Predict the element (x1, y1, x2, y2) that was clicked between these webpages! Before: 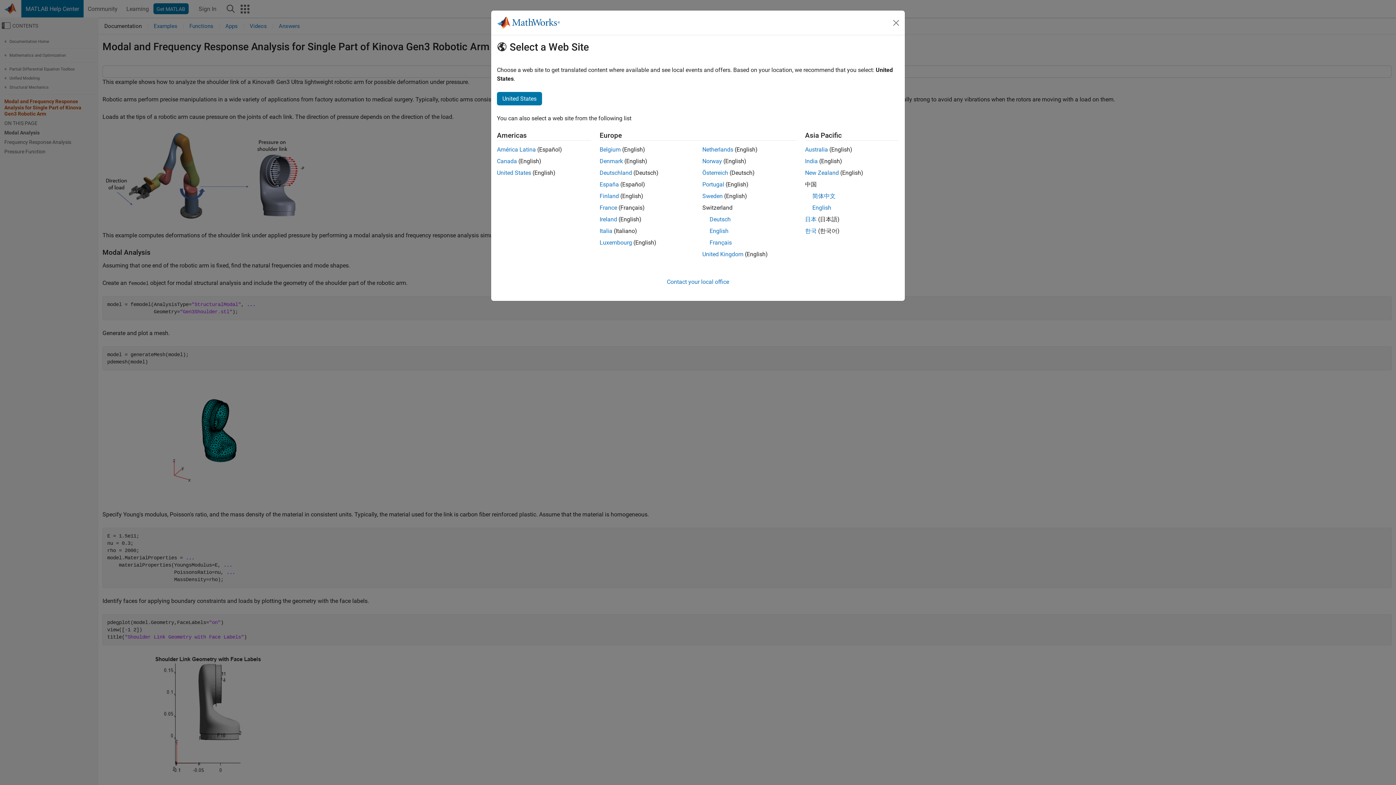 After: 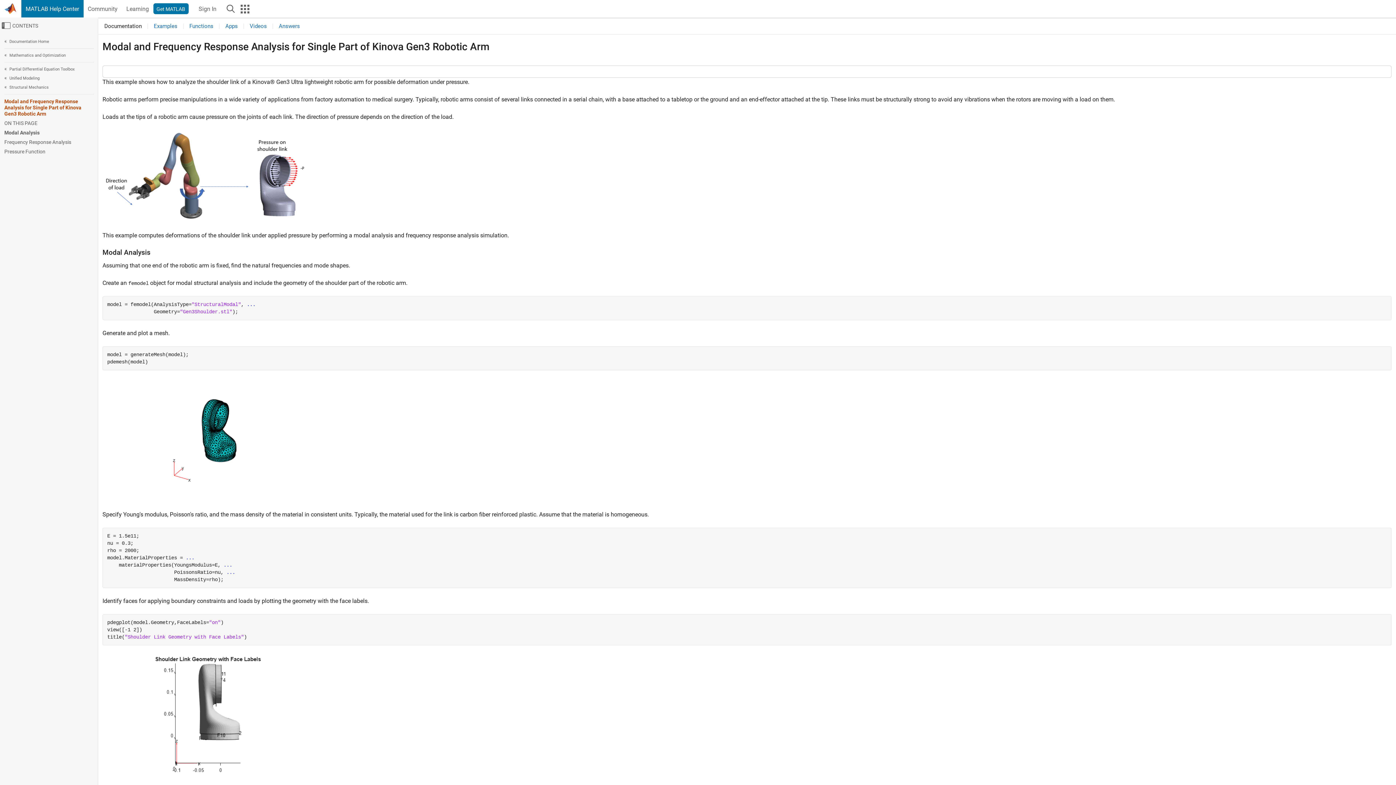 Action: bbox: (599, 157, 623, 164) label: Denmark